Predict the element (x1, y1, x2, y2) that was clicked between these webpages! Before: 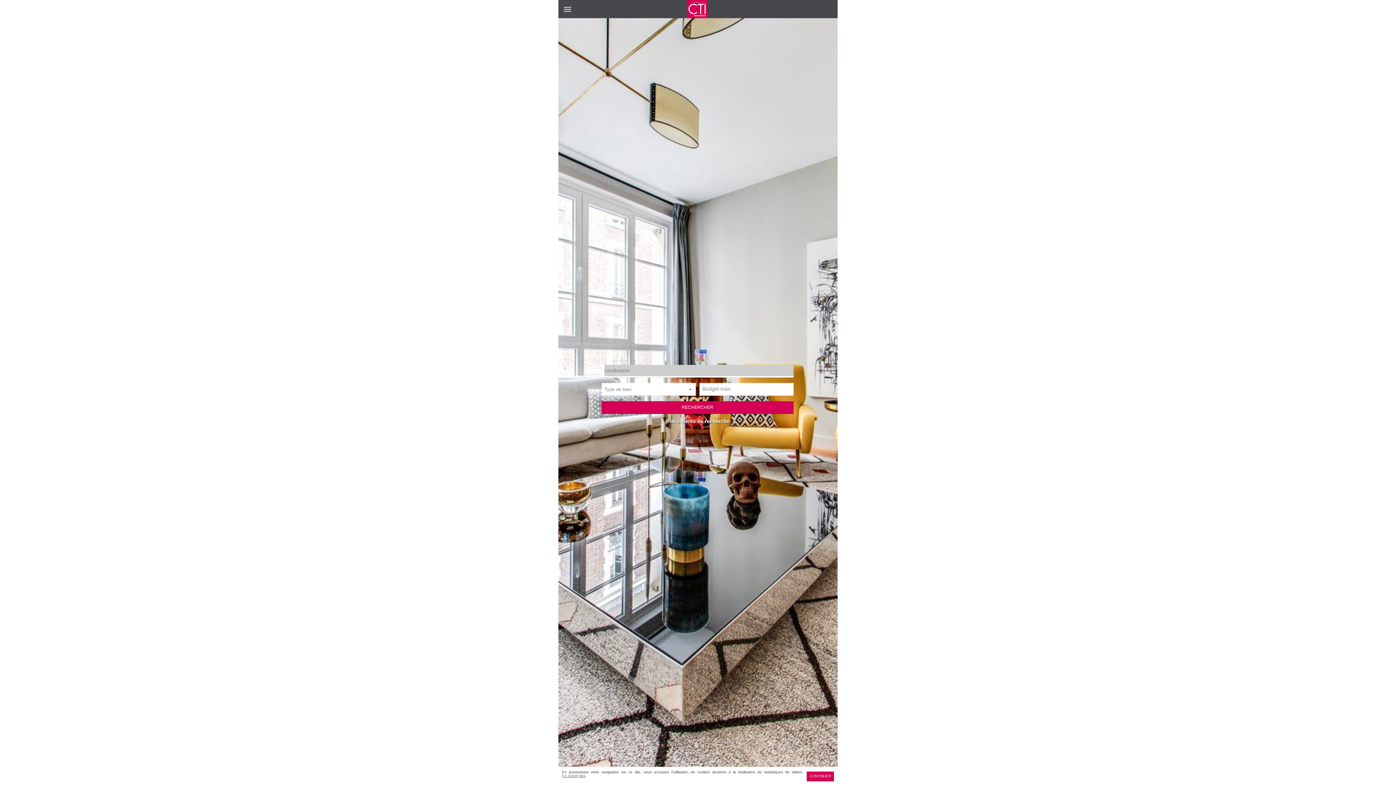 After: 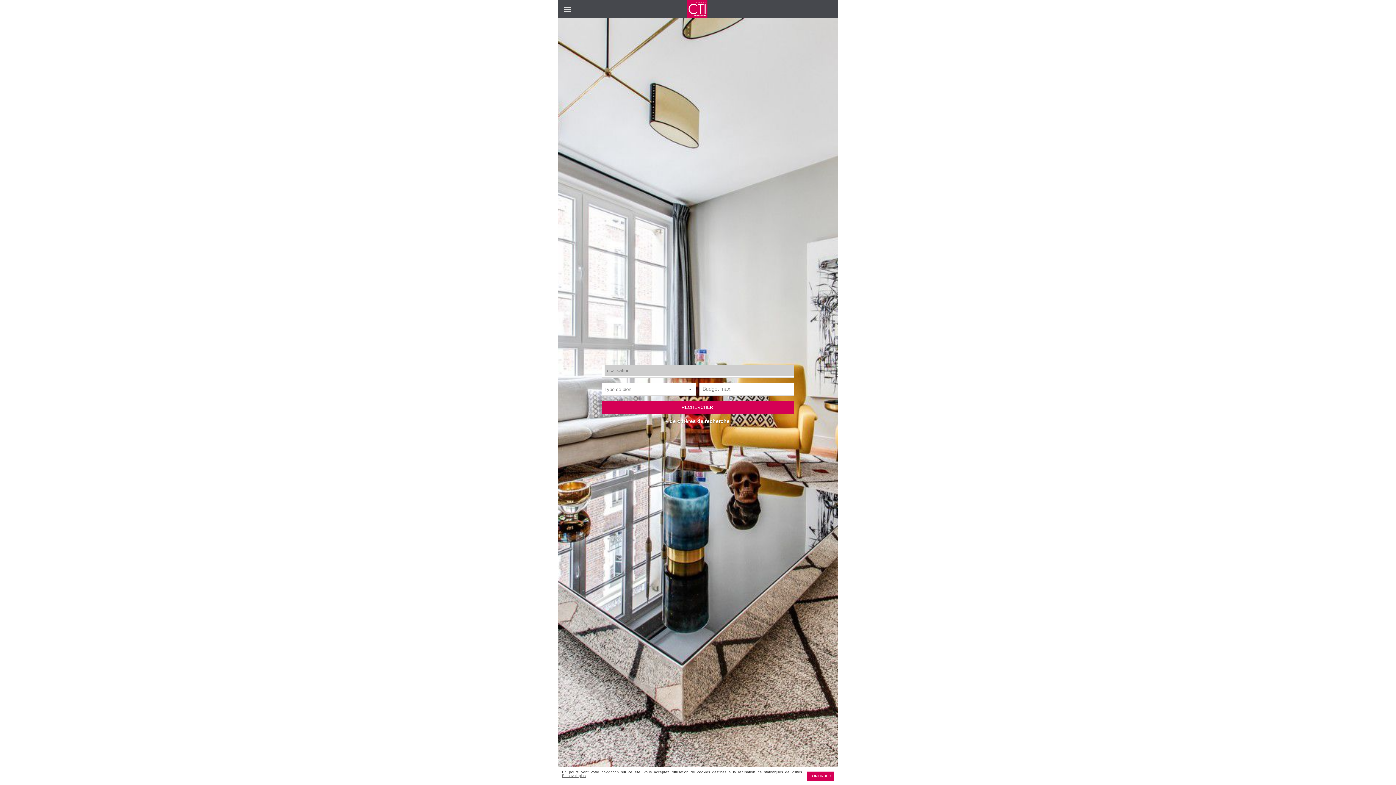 Action: label:   bbox: (686, 0, 709, 18)